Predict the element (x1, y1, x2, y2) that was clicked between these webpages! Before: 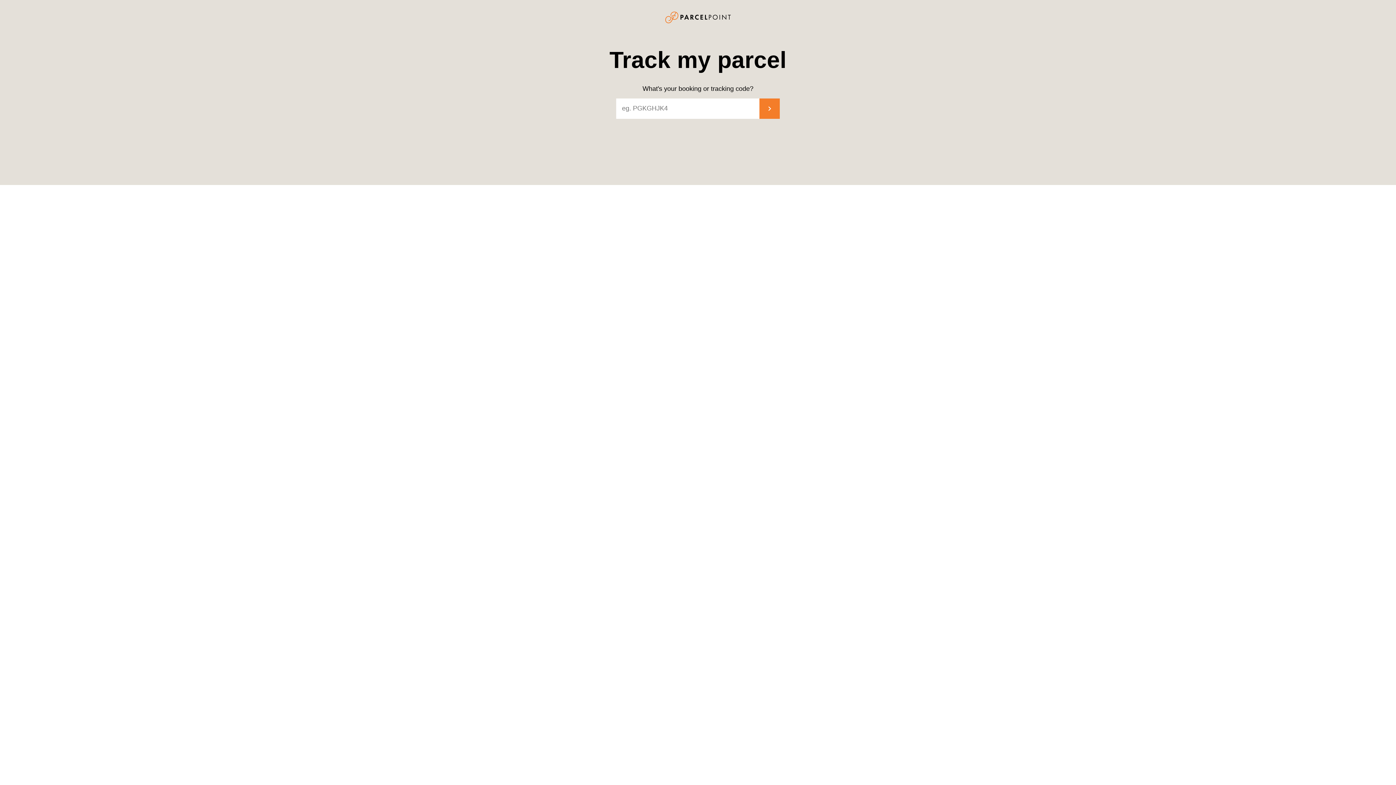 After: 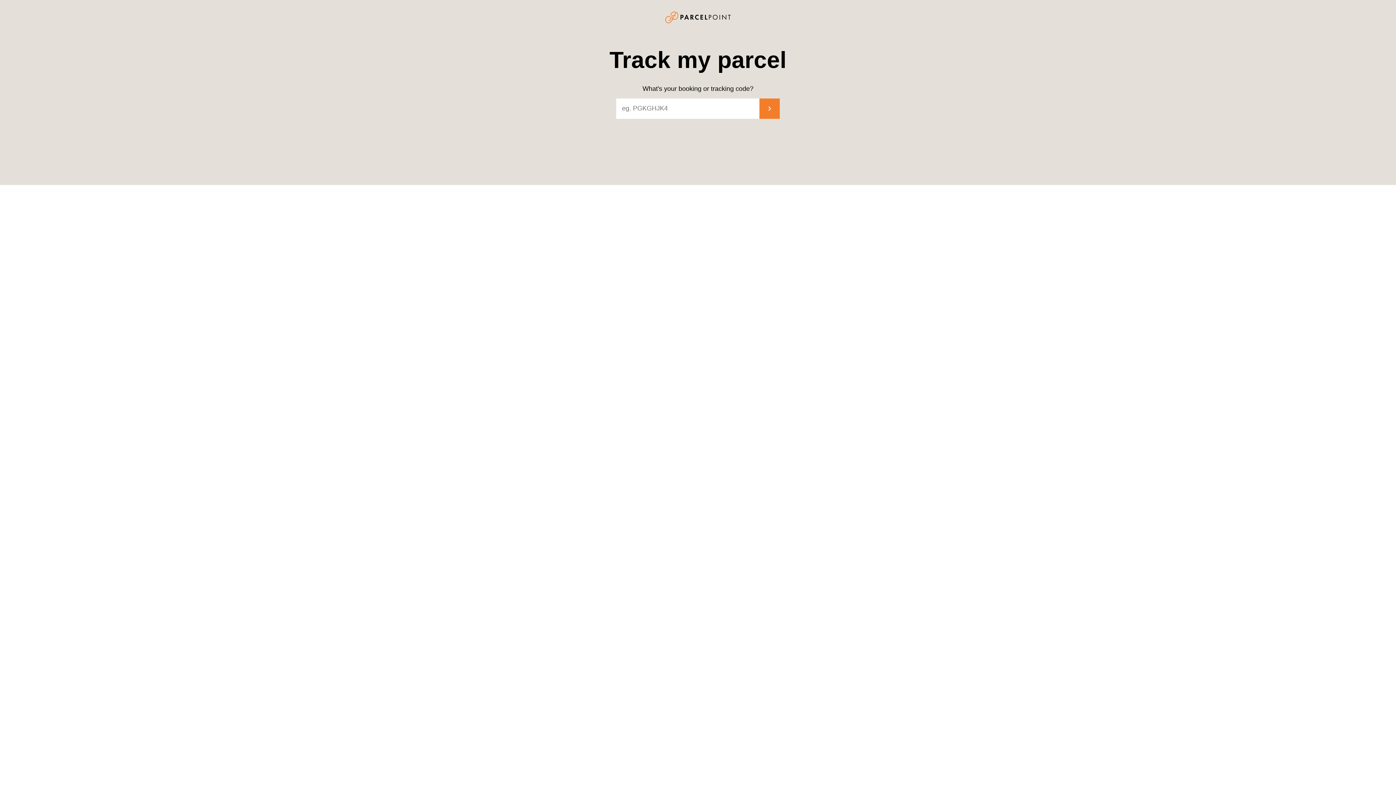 Action: bbox: (759, 98, 780, 118)